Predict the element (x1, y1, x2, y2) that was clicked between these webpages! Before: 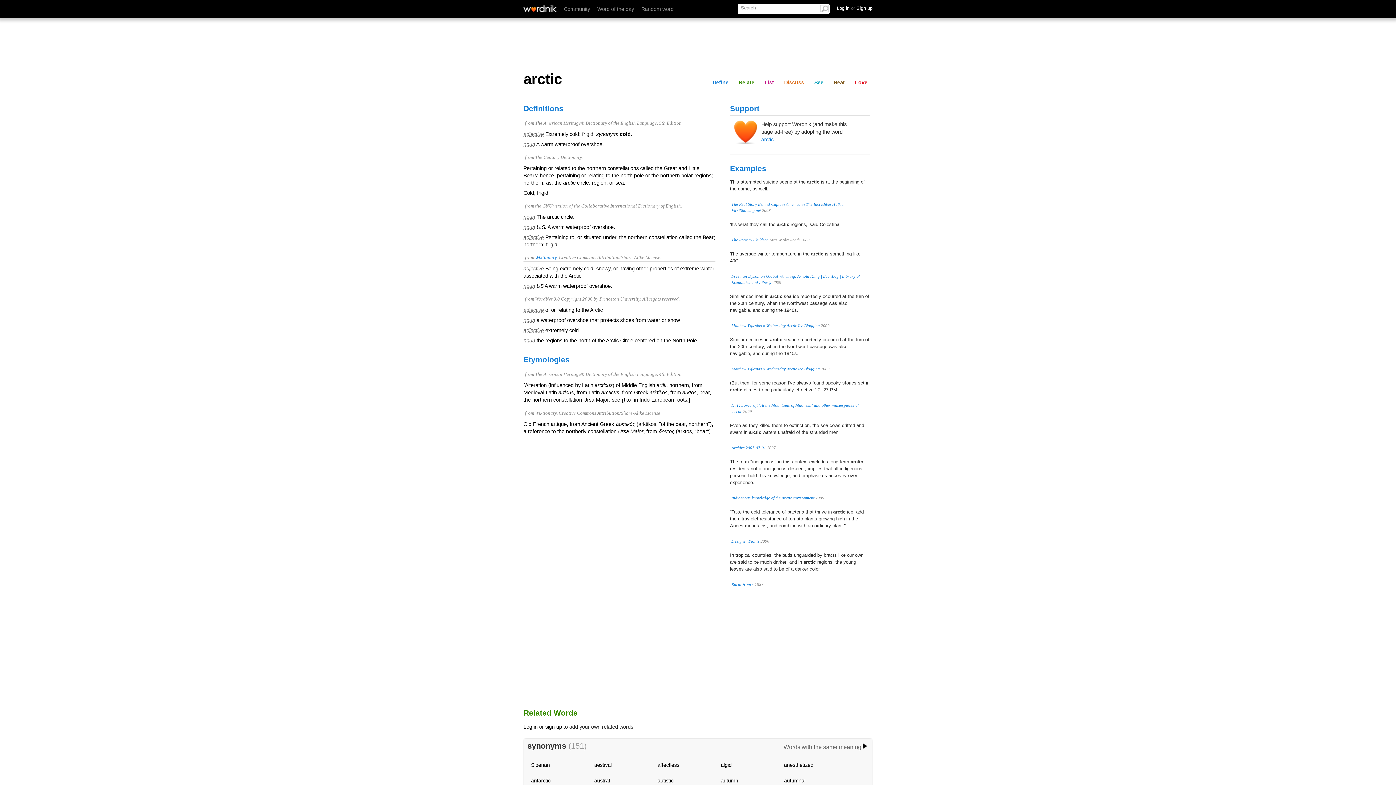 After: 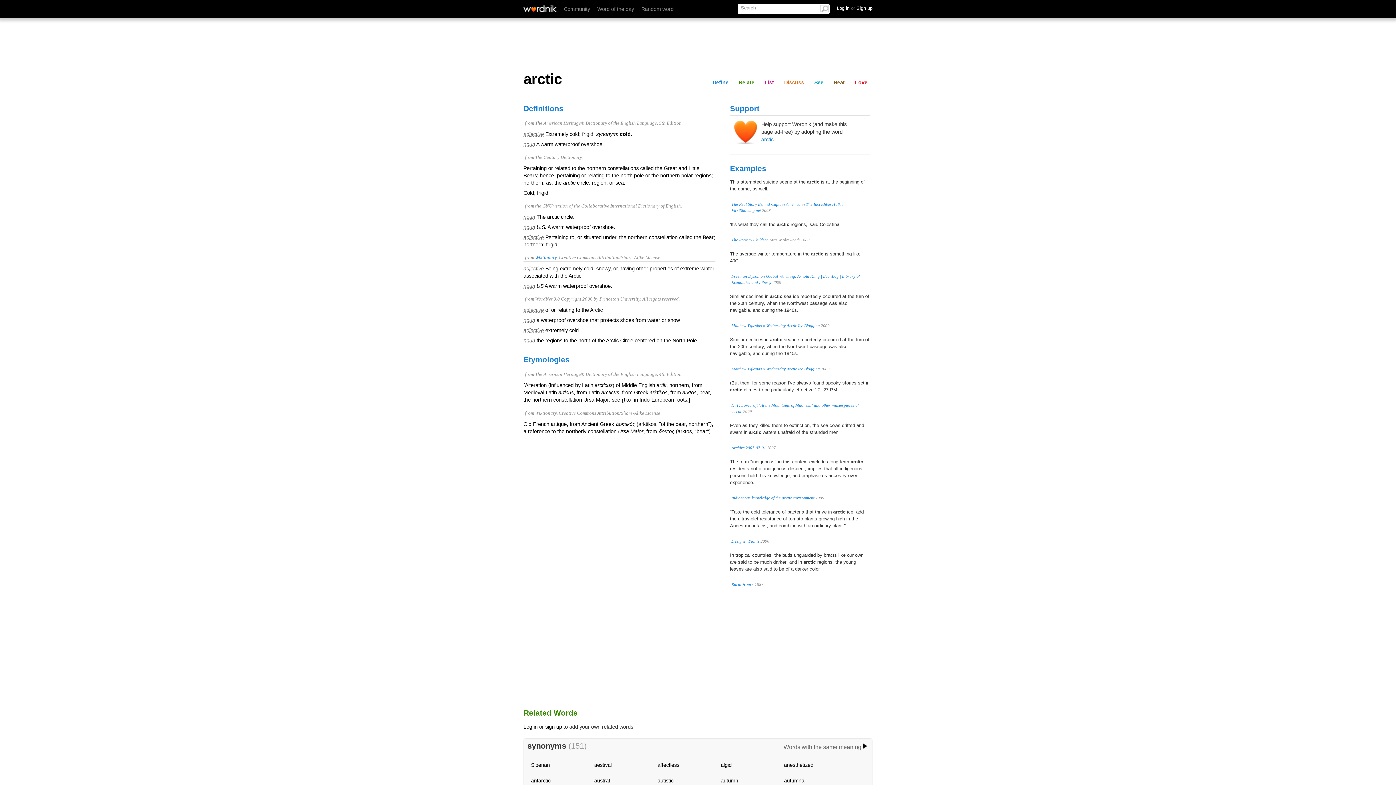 Action: bbox: (731, 366, 820, 371) label: Matthew Yglesias » Wednesday Arctic Ice Blogging